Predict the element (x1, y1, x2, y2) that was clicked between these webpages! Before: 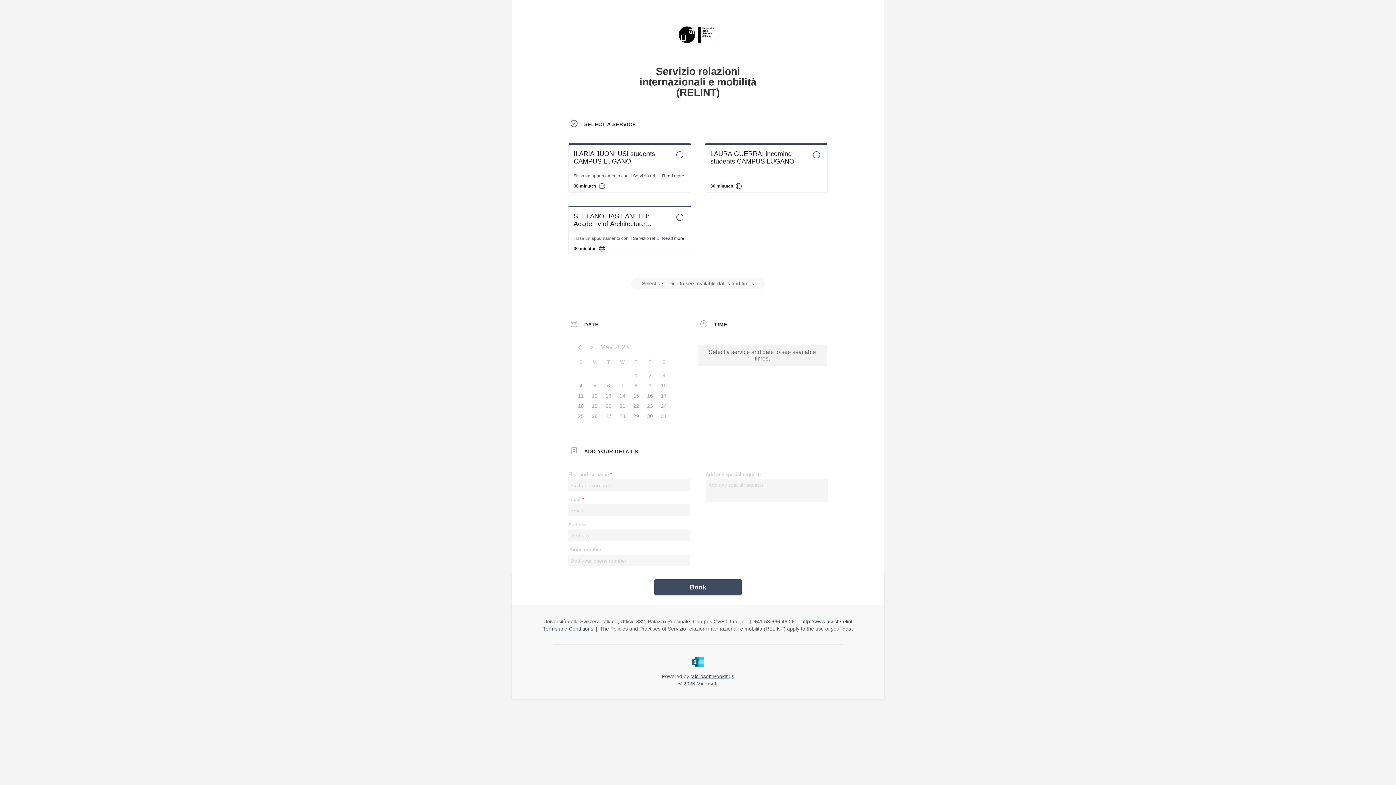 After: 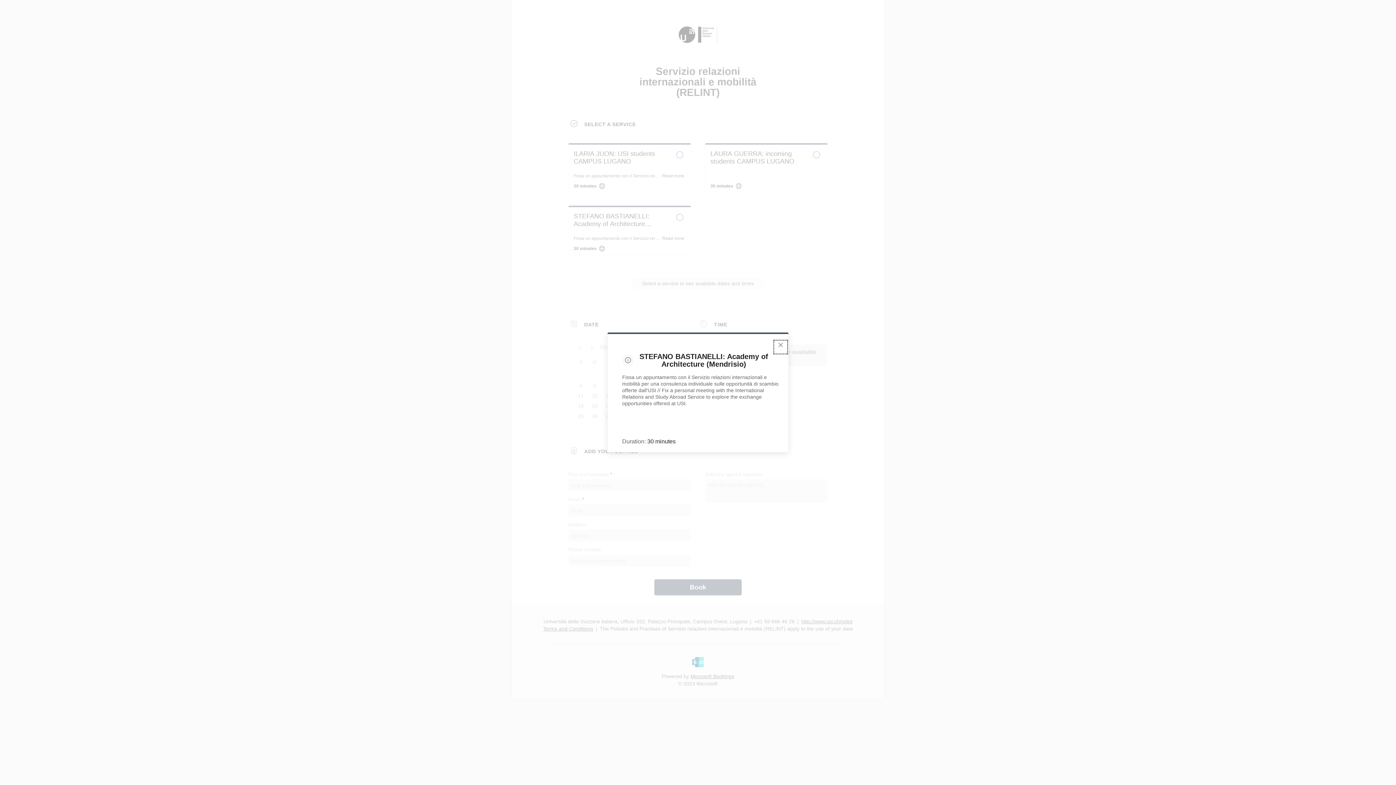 Action: bbox: (662, 236, 684, 241) label: Read more